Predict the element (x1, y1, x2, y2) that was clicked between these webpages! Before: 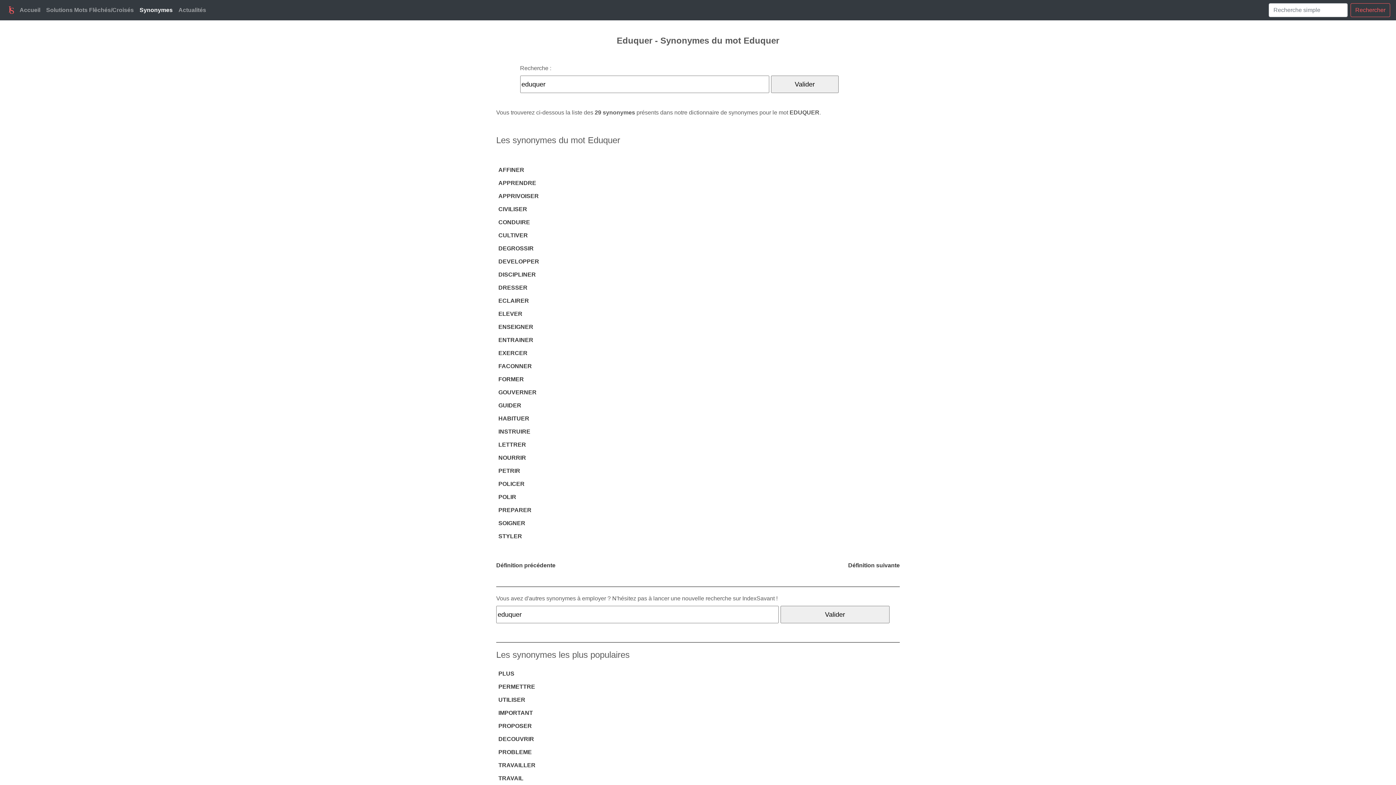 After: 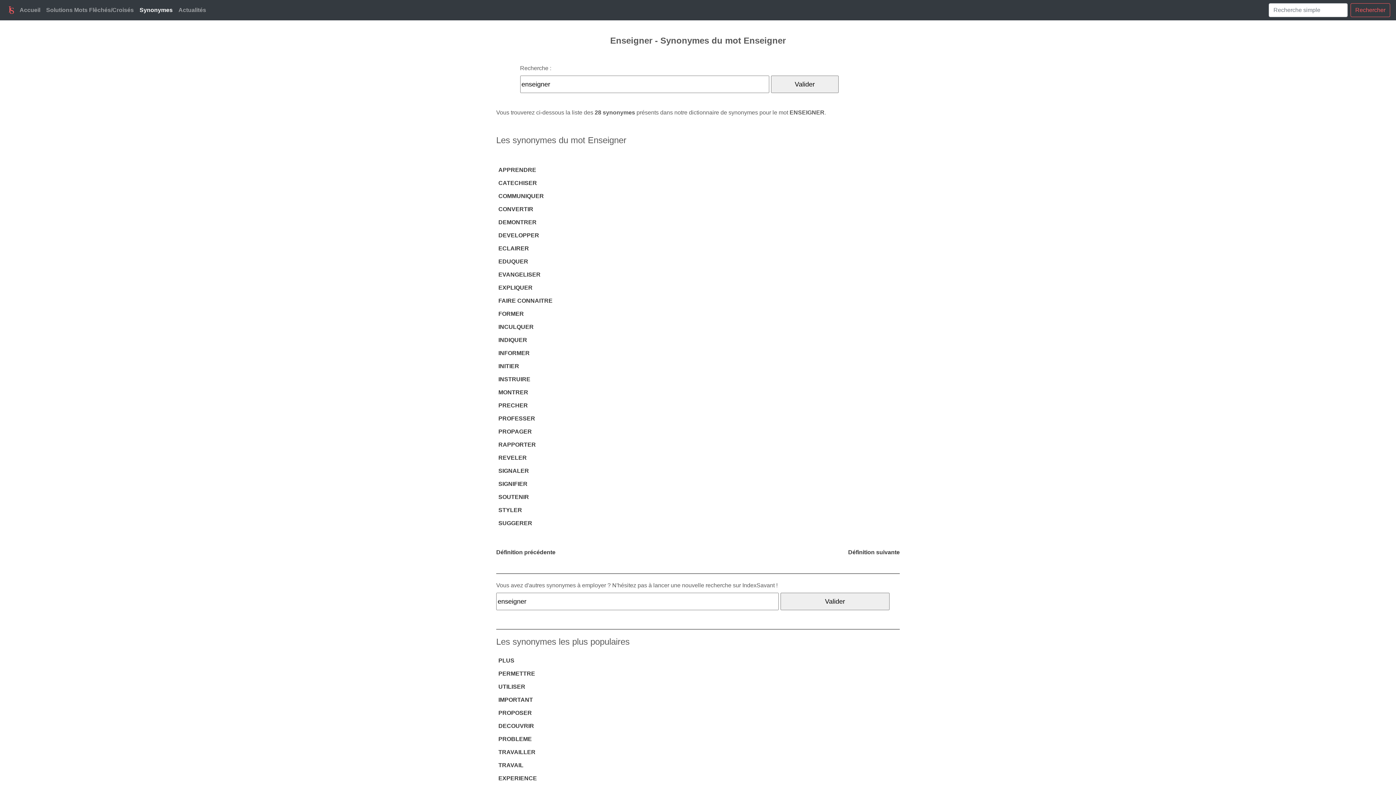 Action: bbox: (498, 324, 533, 330) label: ENSEIGNER